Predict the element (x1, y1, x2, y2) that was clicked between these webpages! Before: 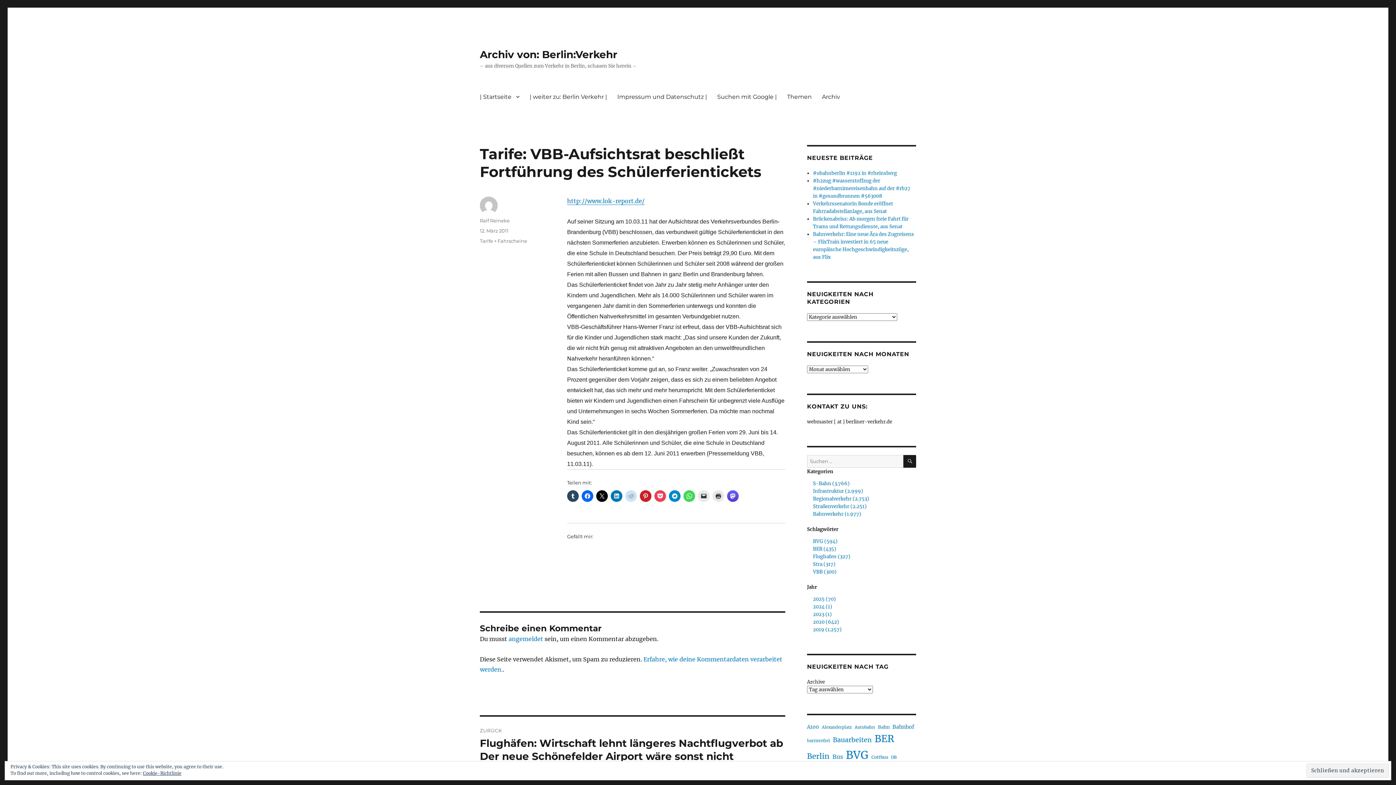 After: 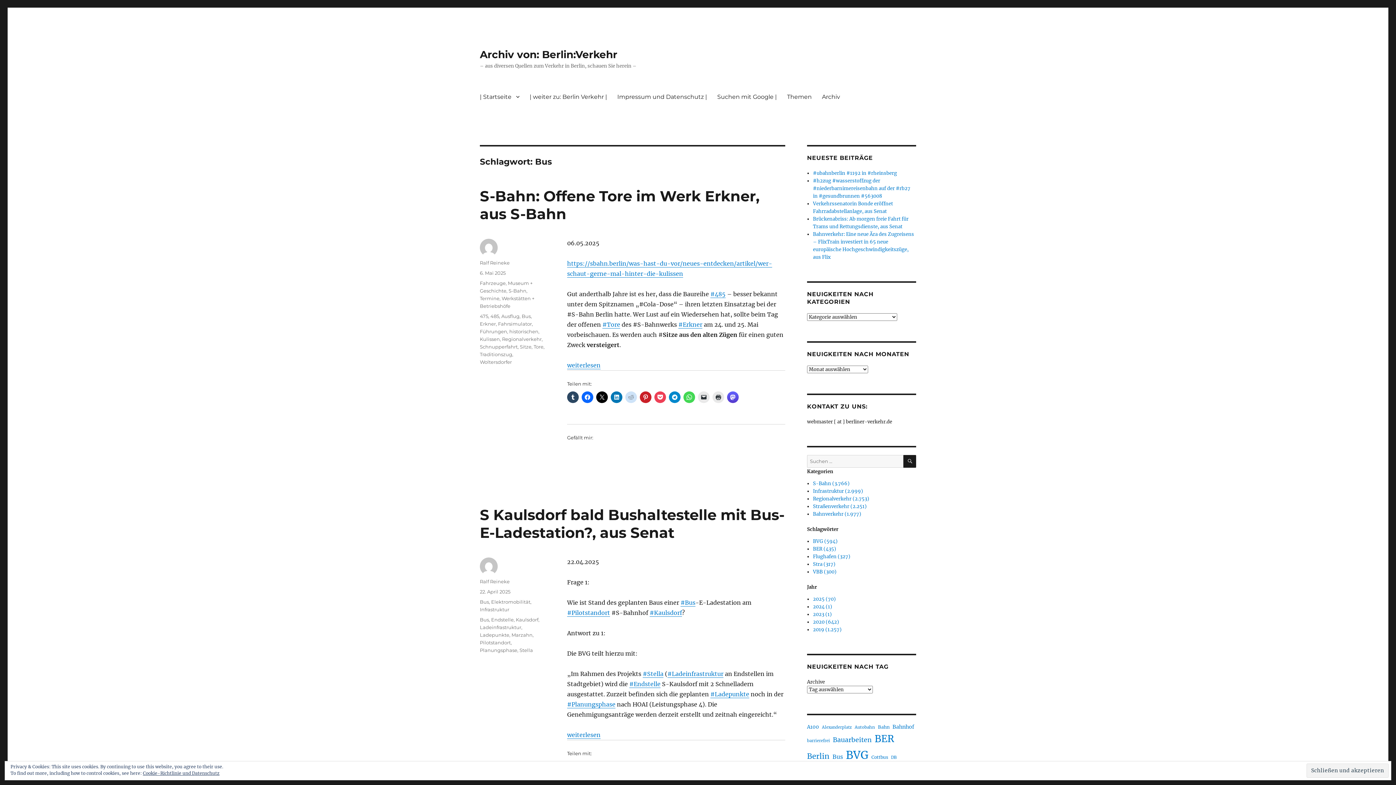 Action: label: Bus (288 Einträge) bbox: (832, 752, 843, 761)